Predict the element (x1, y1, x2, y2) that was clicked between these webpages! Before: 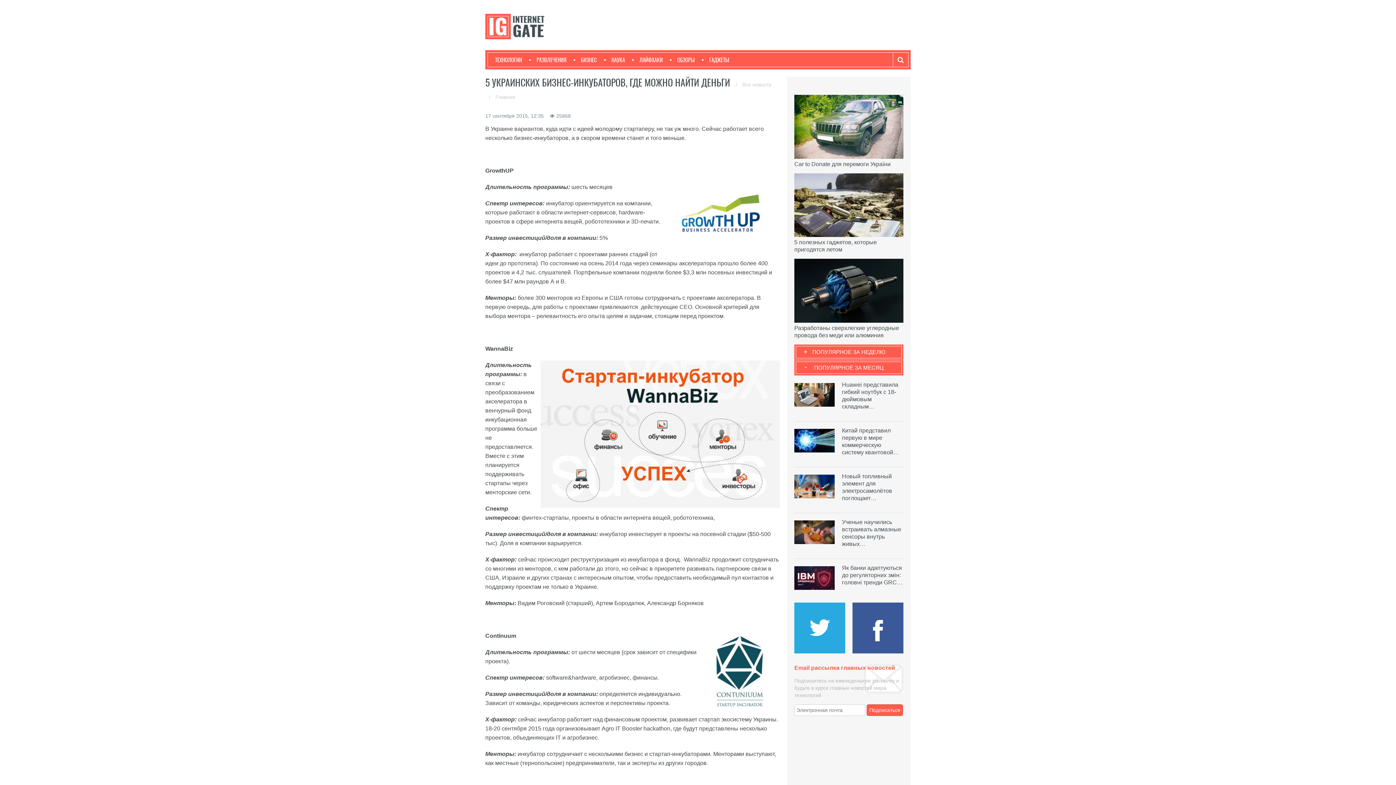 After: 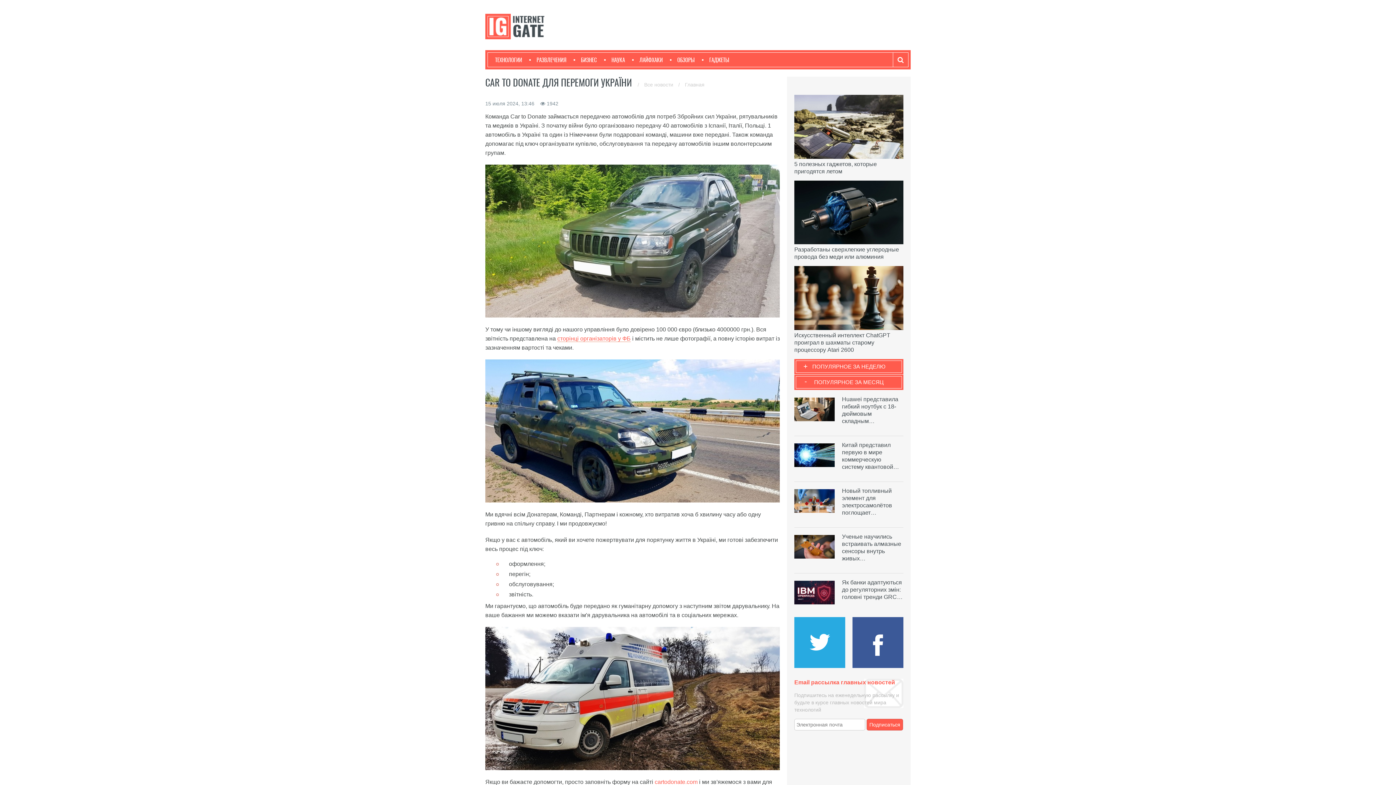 Action: bbox: (794, 123, 903, 167) label: Car to Donate для перемоги України